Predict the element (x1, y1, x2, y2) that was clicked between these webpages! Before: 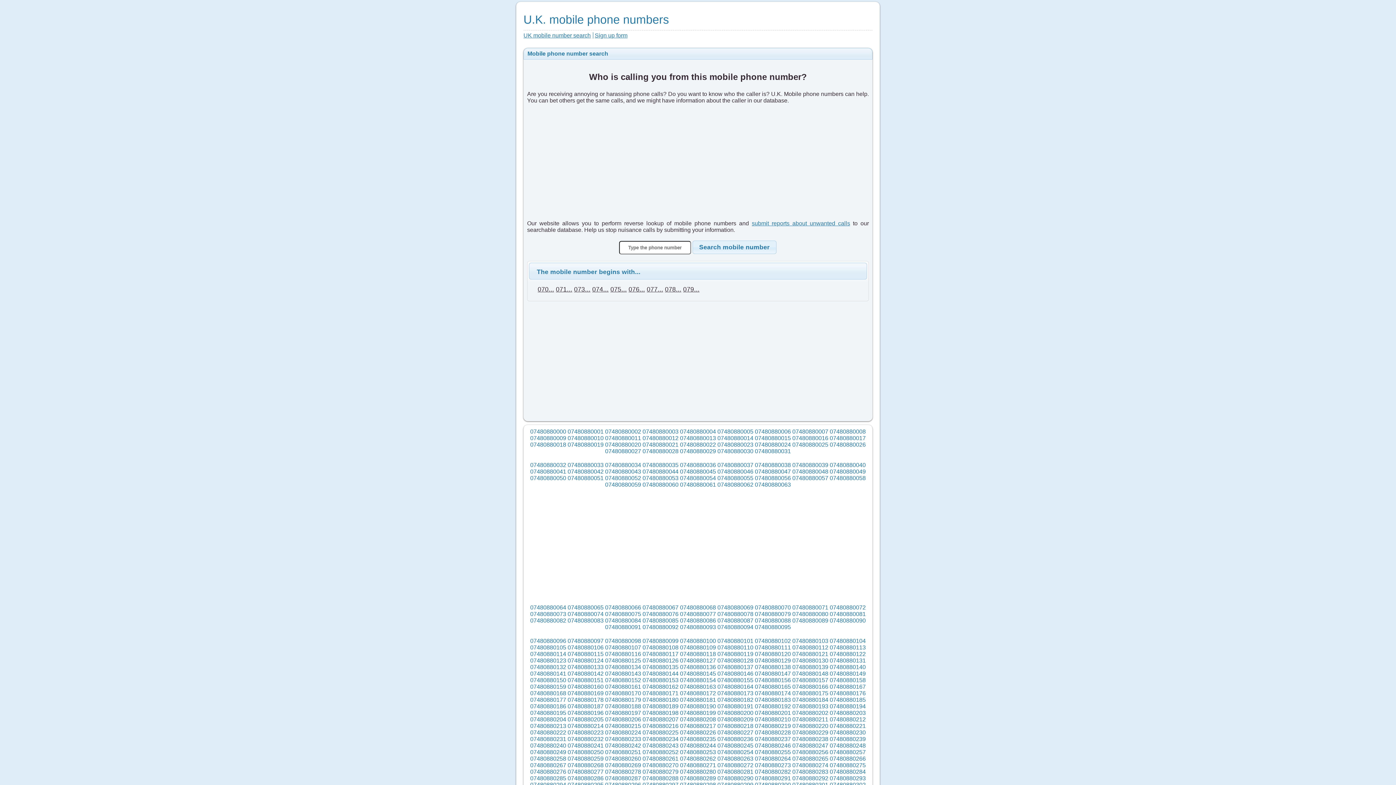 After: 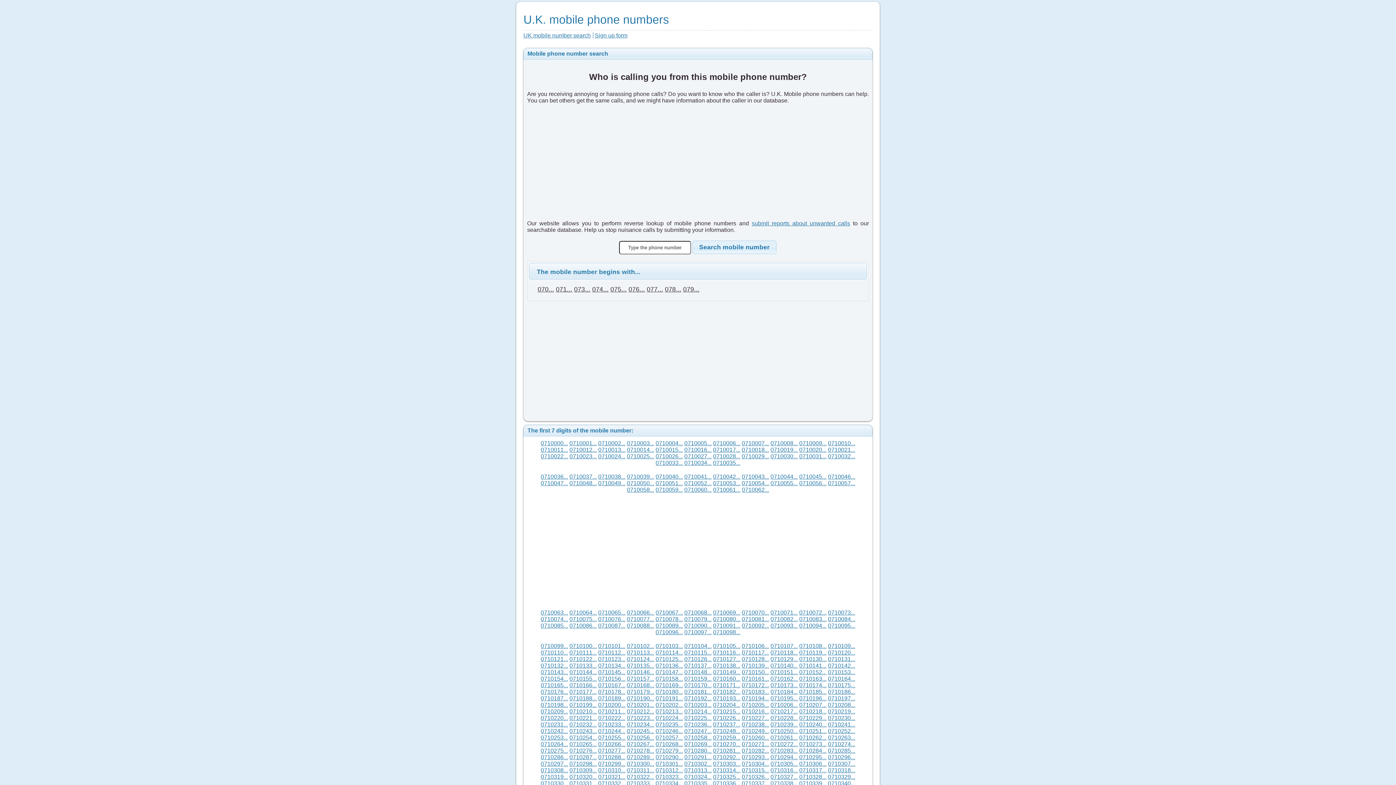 Action: bbox: (556, 285, 572, 293) label: 071...